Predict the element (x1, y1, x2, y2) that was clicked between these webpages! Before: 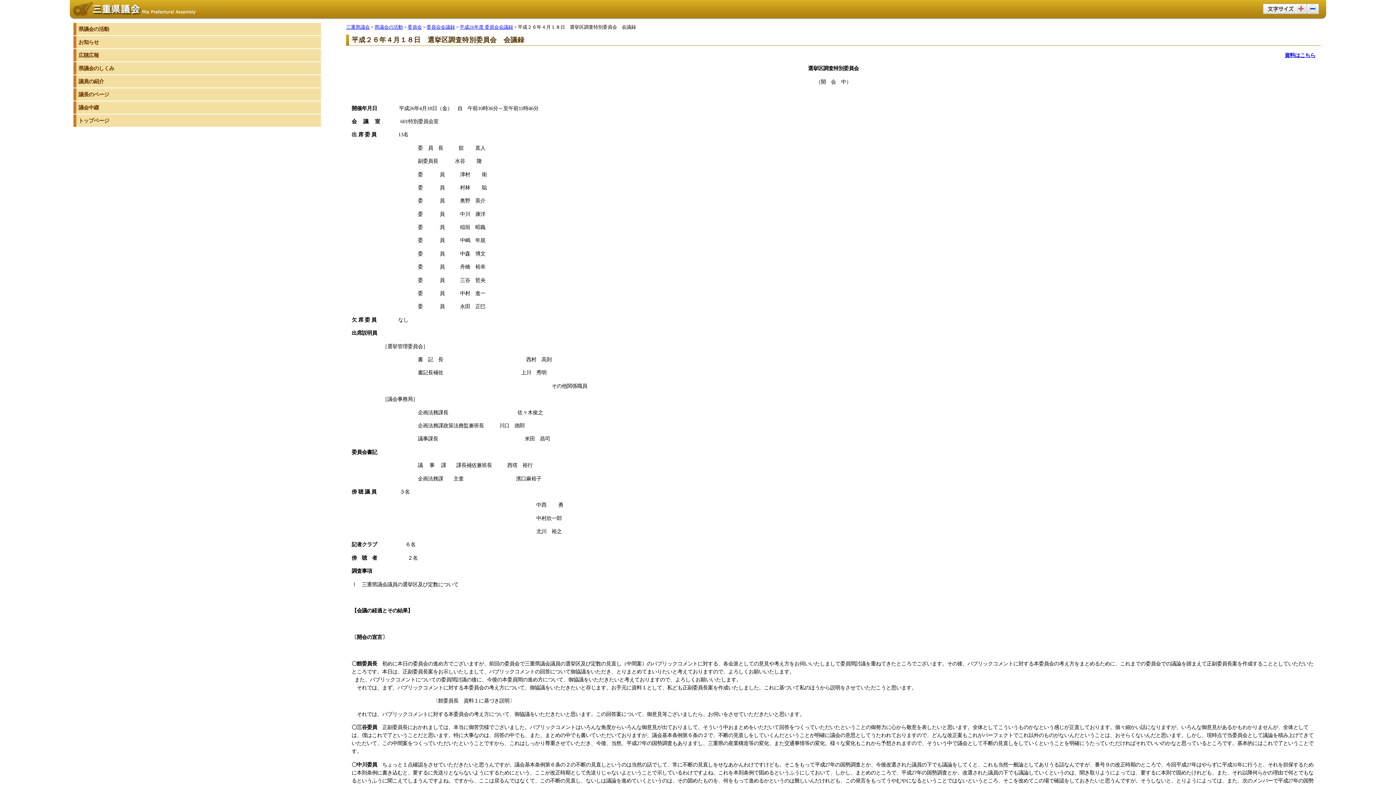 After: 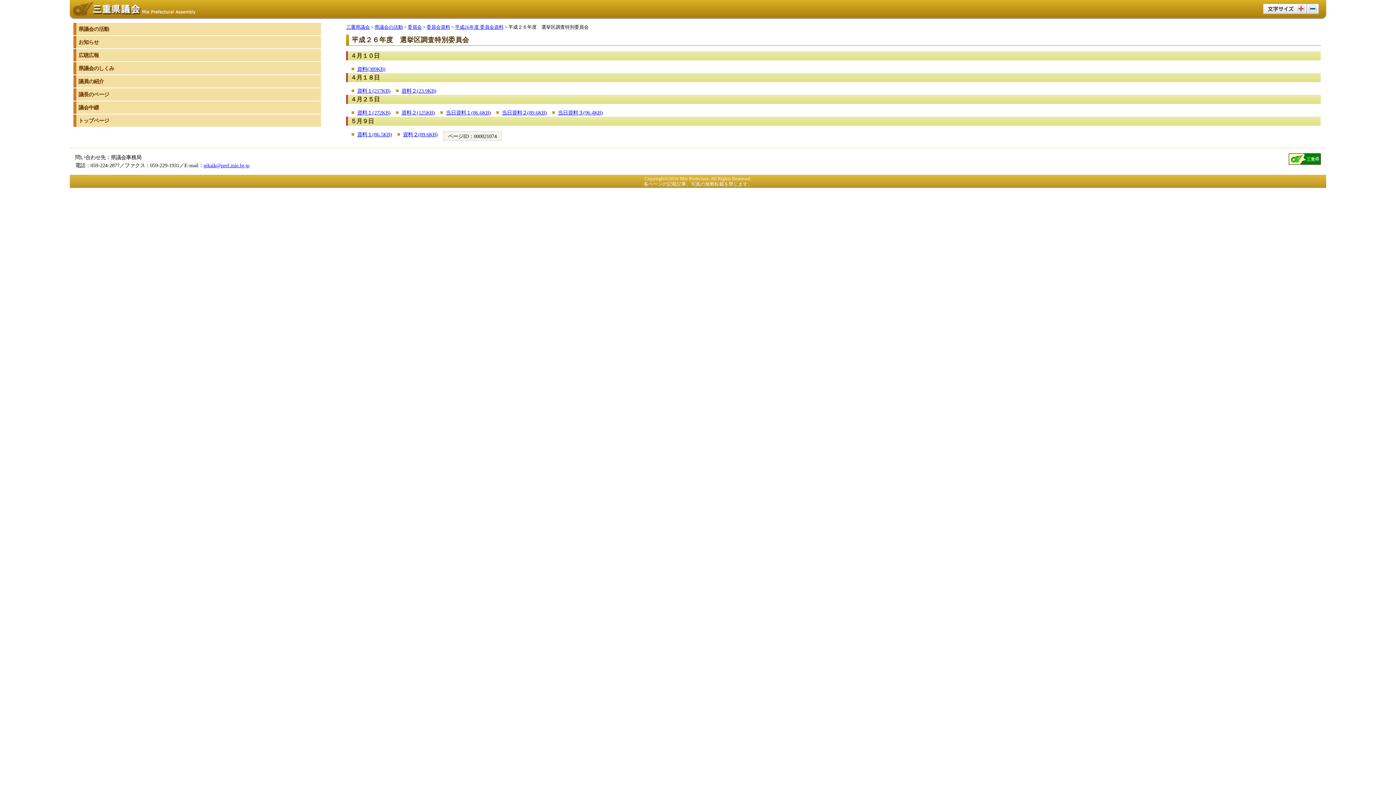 Action: label: 資料はこちら bbox: (1285, 52, 1315, 58)